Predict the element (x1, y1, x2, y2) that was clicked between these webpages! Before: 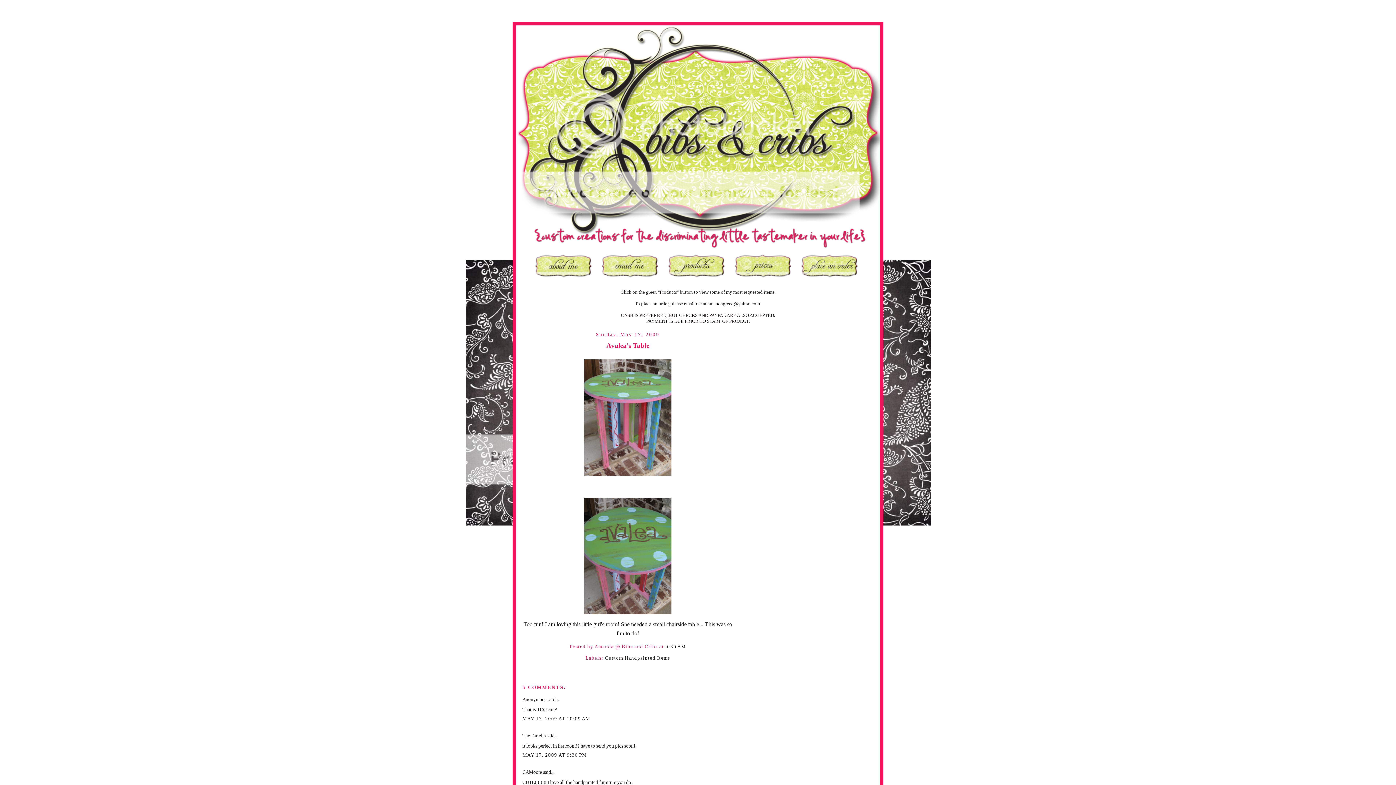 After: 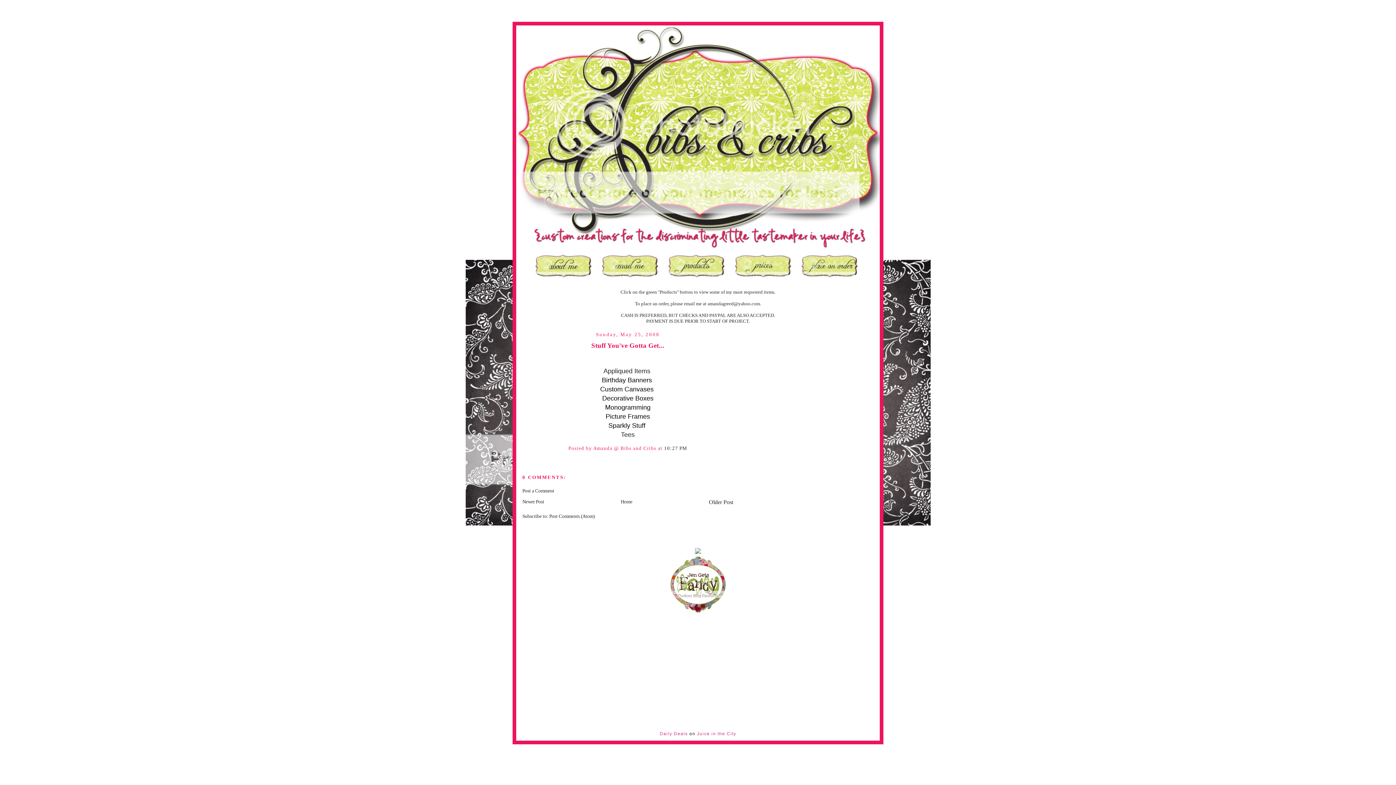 Action: bbox: (664, 277, 729, 286)